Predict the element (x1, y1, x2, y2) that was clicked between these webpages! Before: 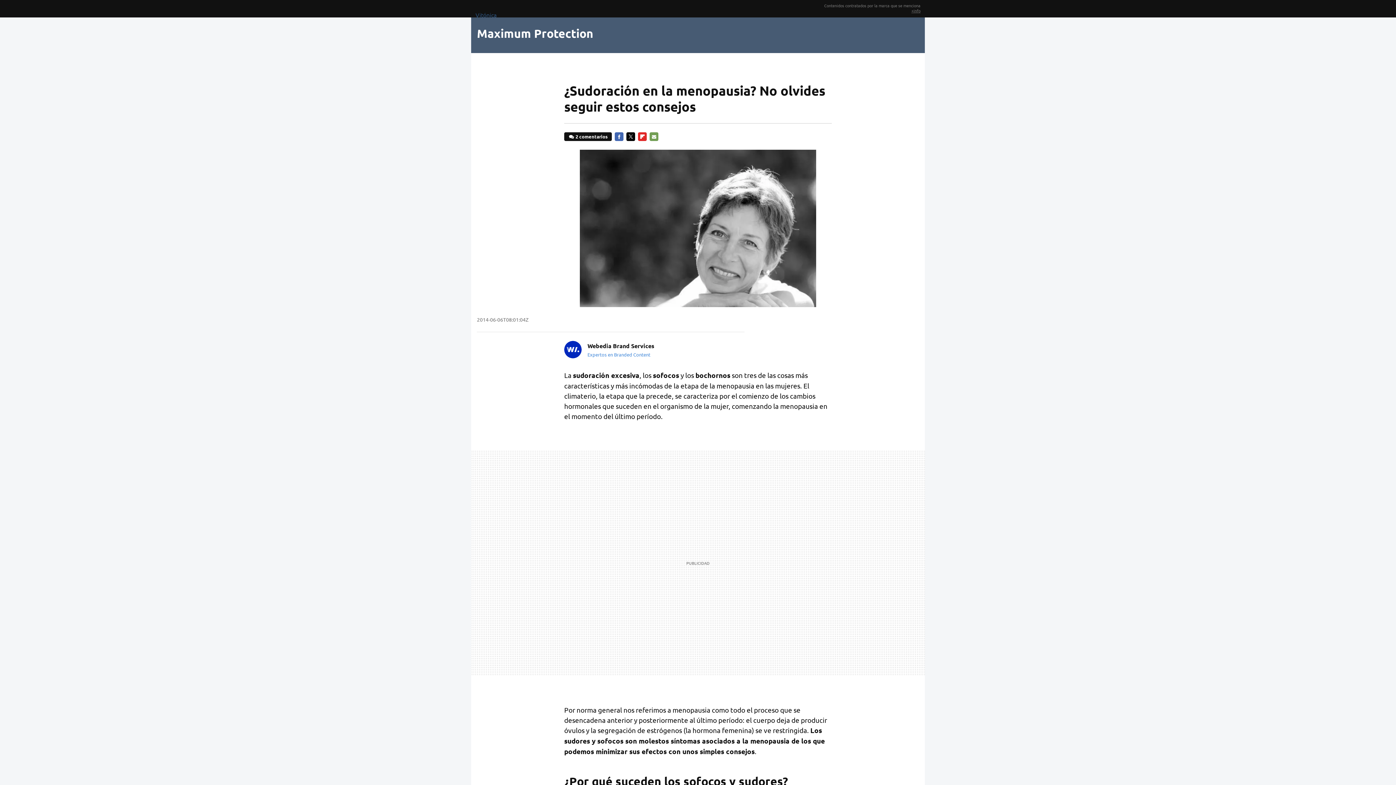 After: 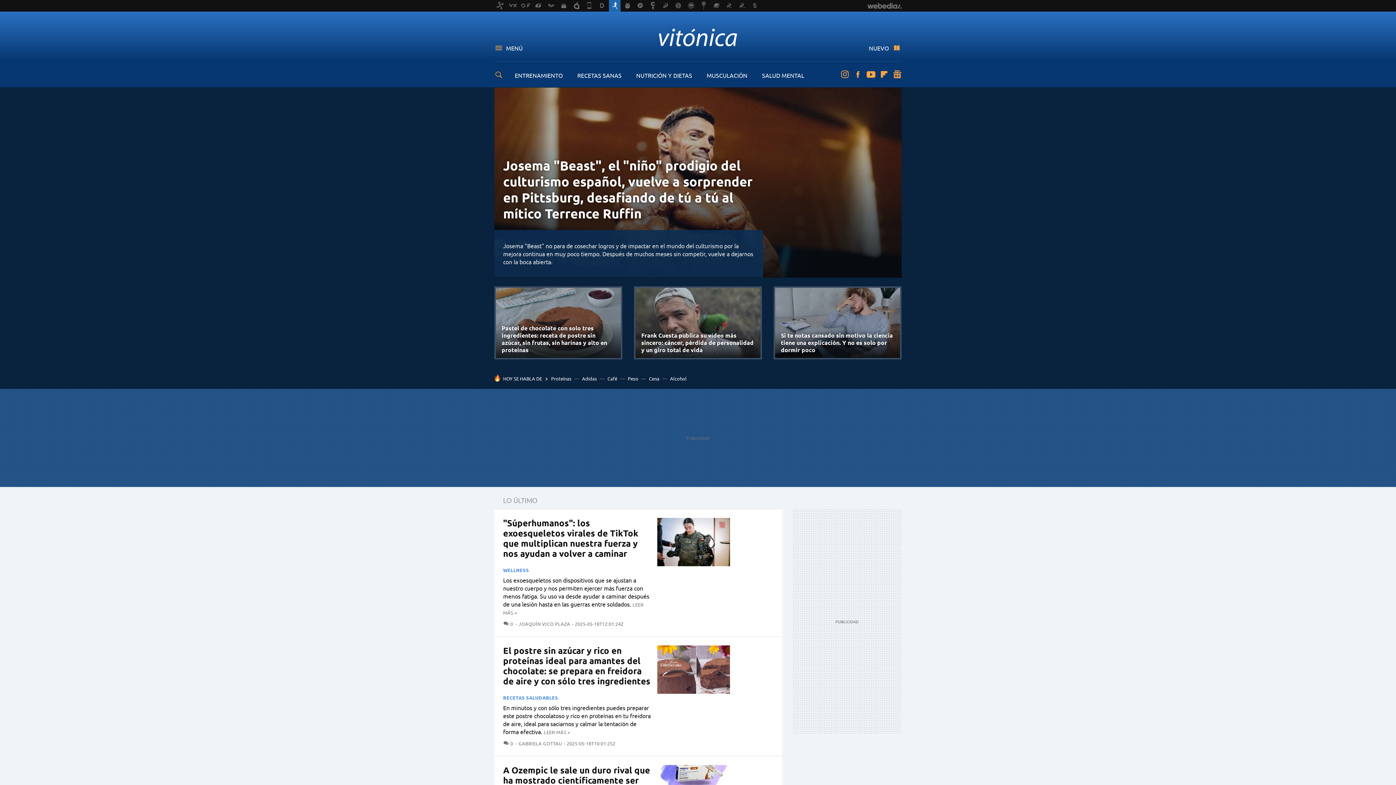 Action: bbox: (475, 11, 496, 18) label: Vitónica